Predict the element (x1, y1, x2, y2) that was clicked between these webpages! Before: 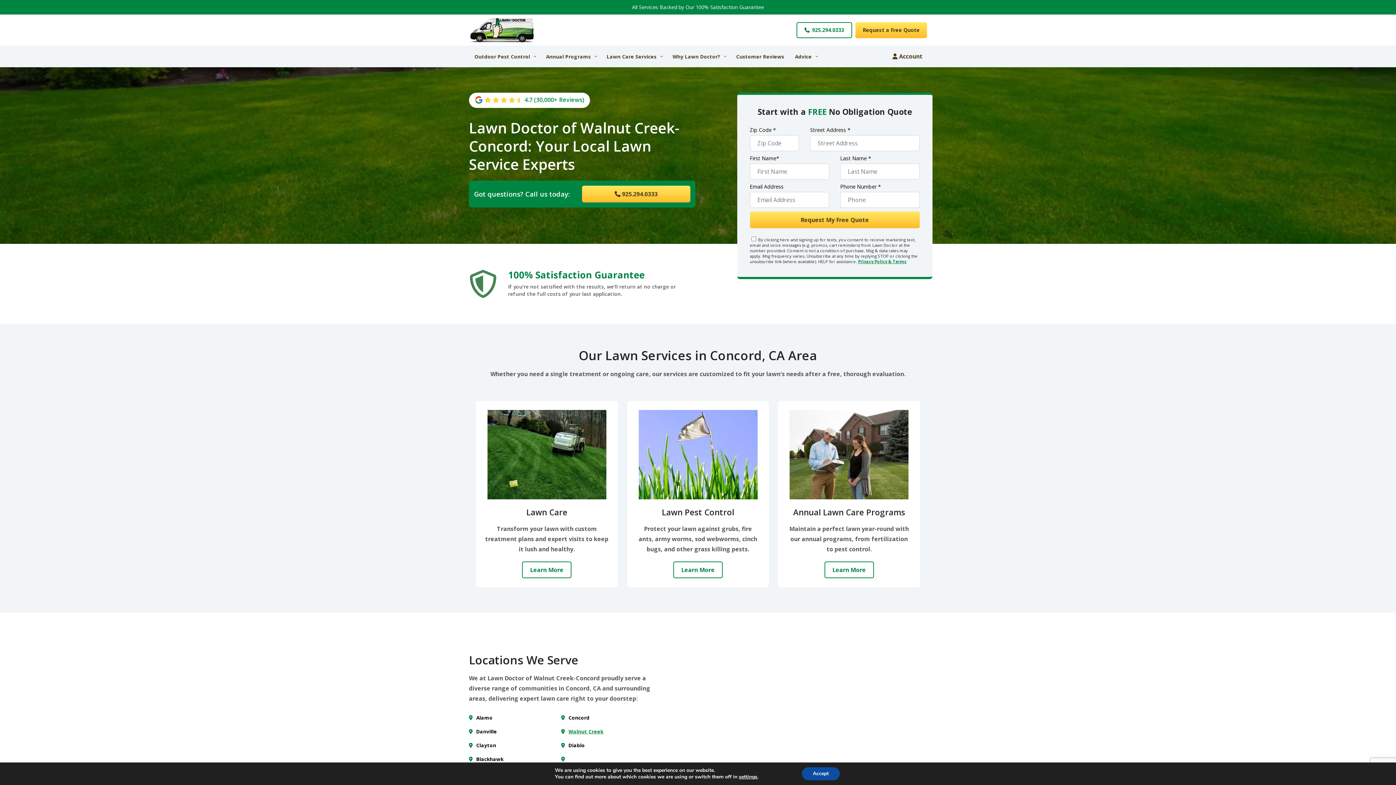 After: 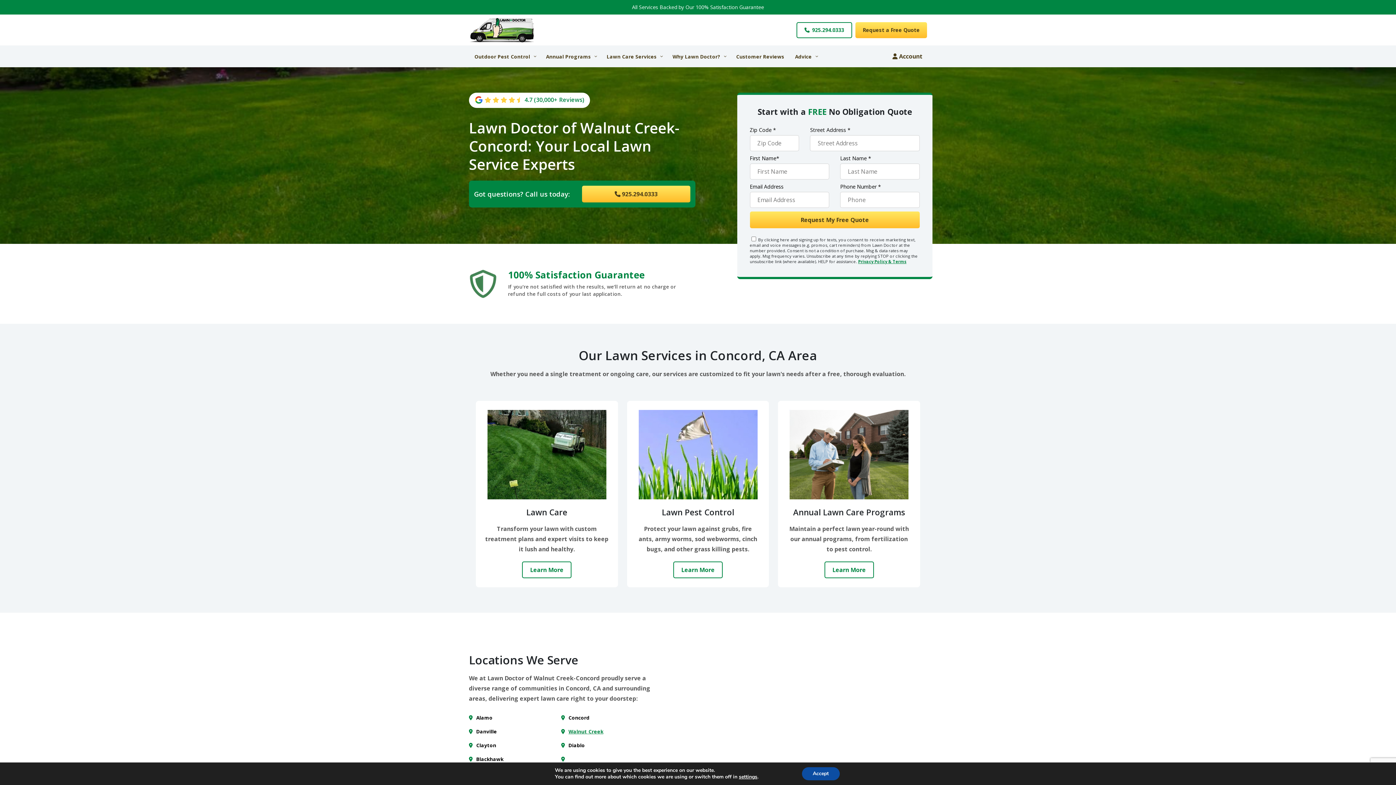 Action: bbox: (789, 450, 908, 458)